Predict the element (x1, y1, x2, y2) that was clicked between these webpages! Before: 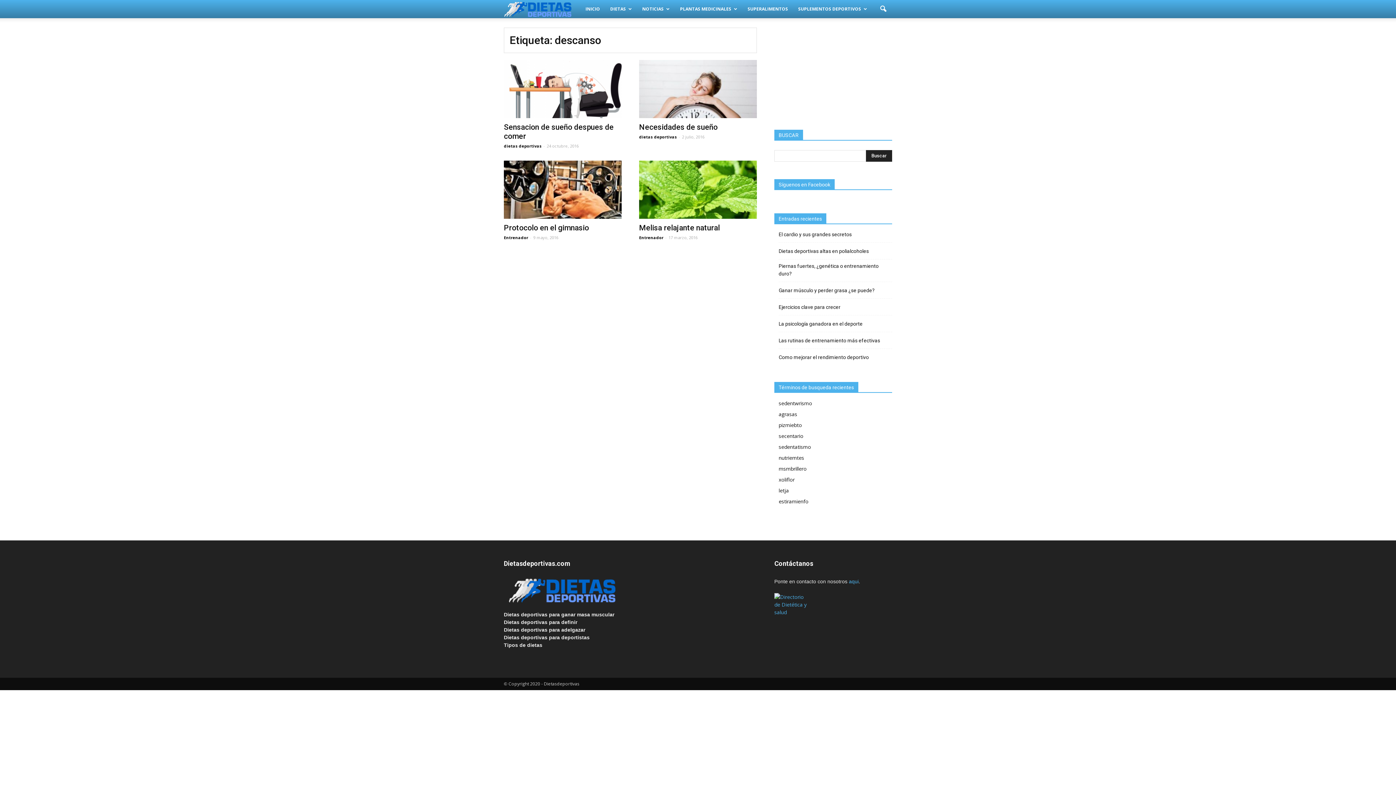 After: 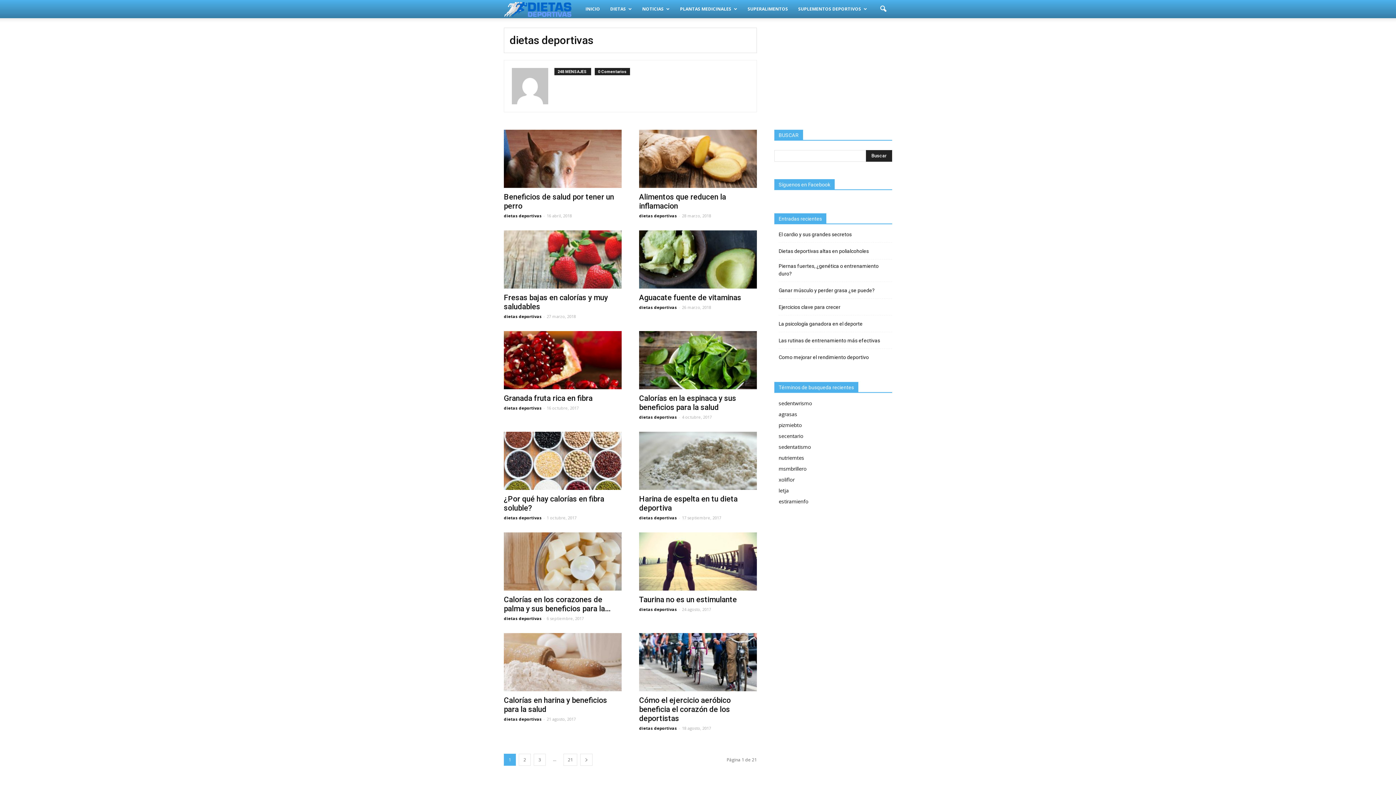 Action: bbox: (504, 143, 541, 148) label: dietas deportivas